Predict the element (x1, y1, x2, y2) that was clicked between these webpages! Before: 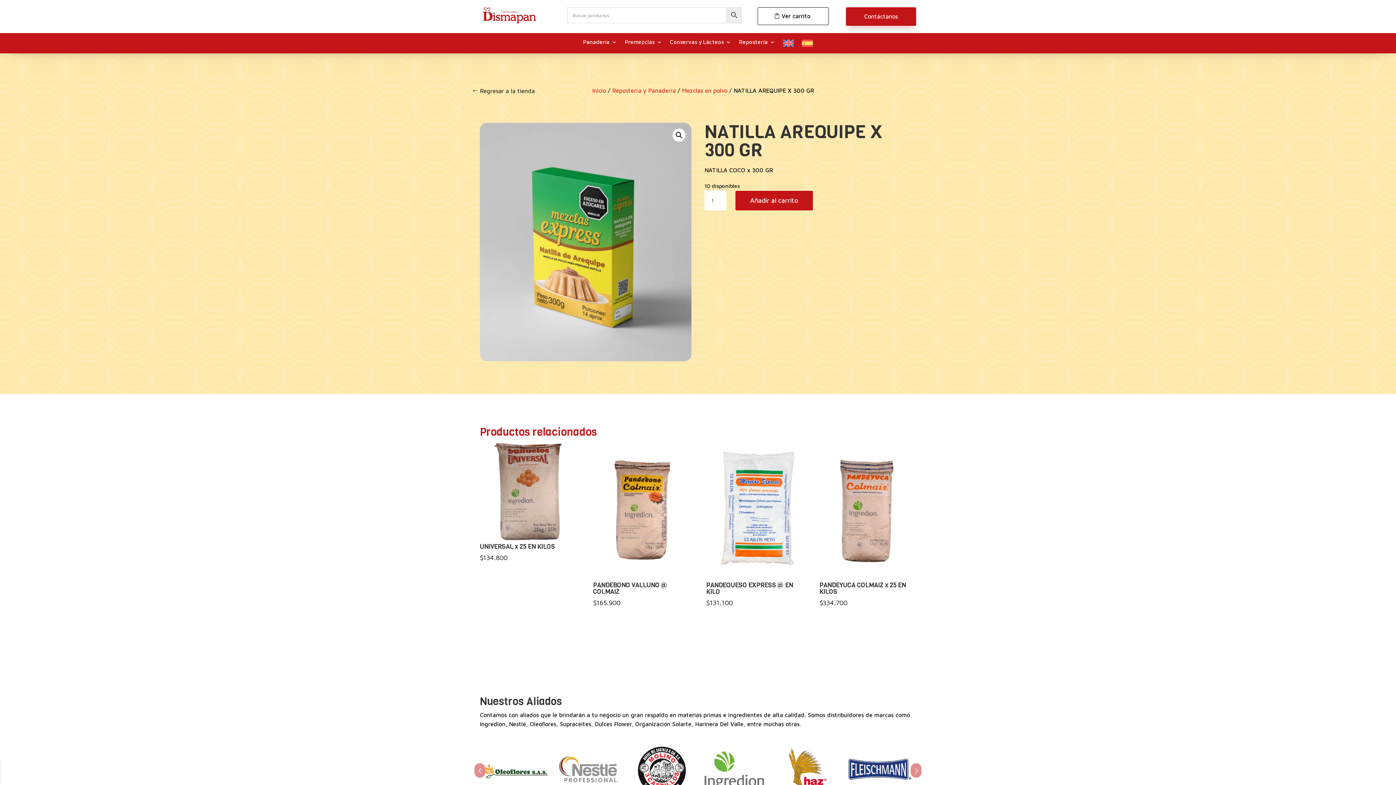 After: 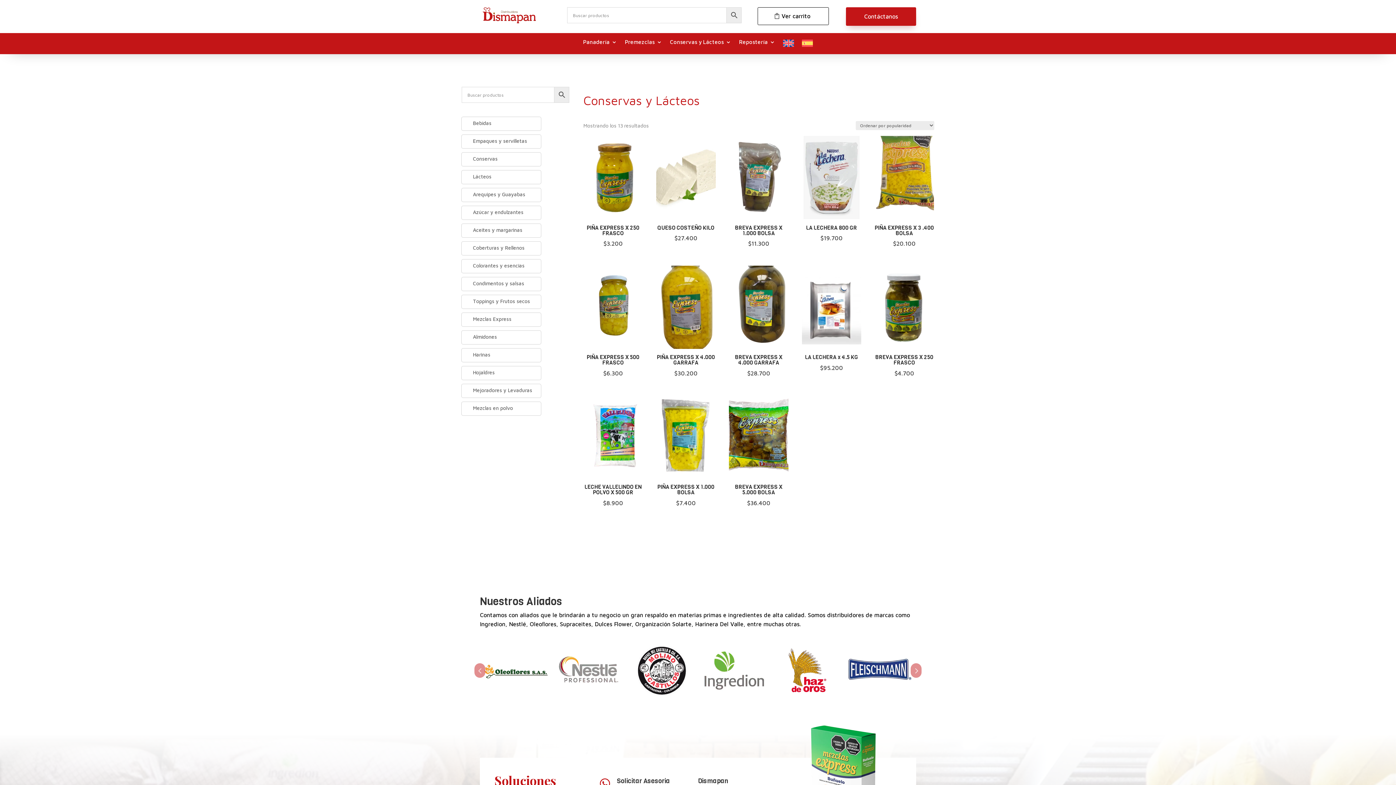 Action: label: Conservas y Lácteos bbox: (670, 39, 731, 49)